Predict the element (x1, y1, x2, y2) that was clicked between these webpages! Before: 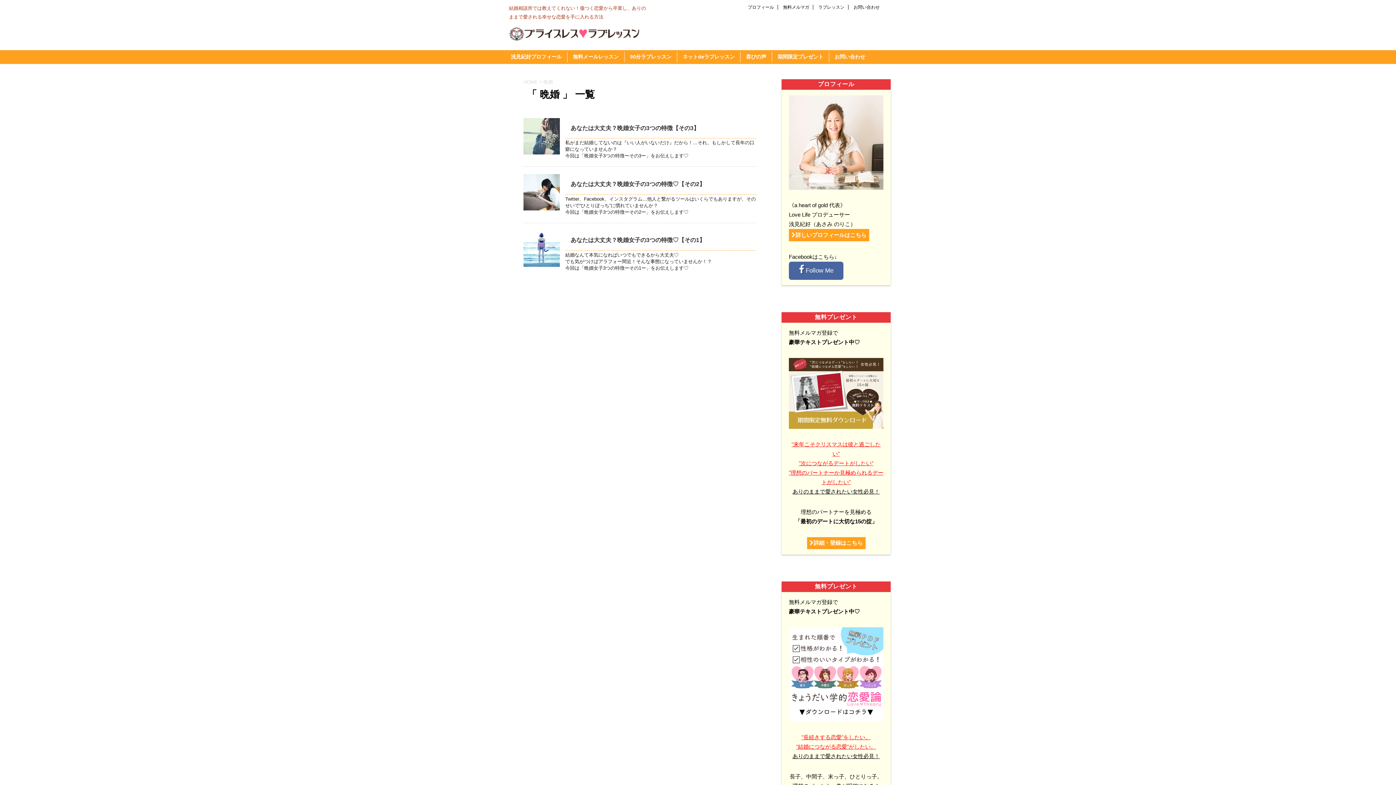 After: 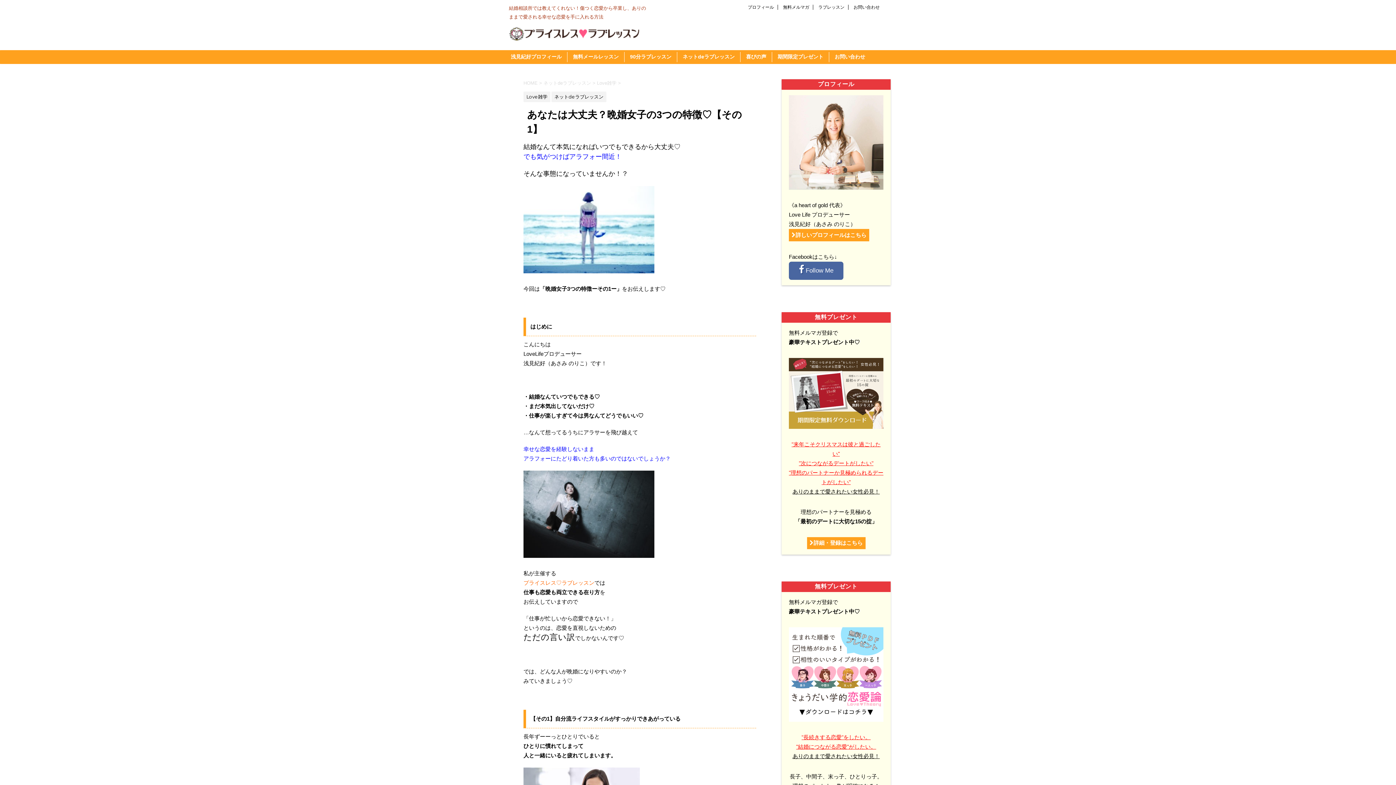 Action: bbox: (523, 260, 560, 266)